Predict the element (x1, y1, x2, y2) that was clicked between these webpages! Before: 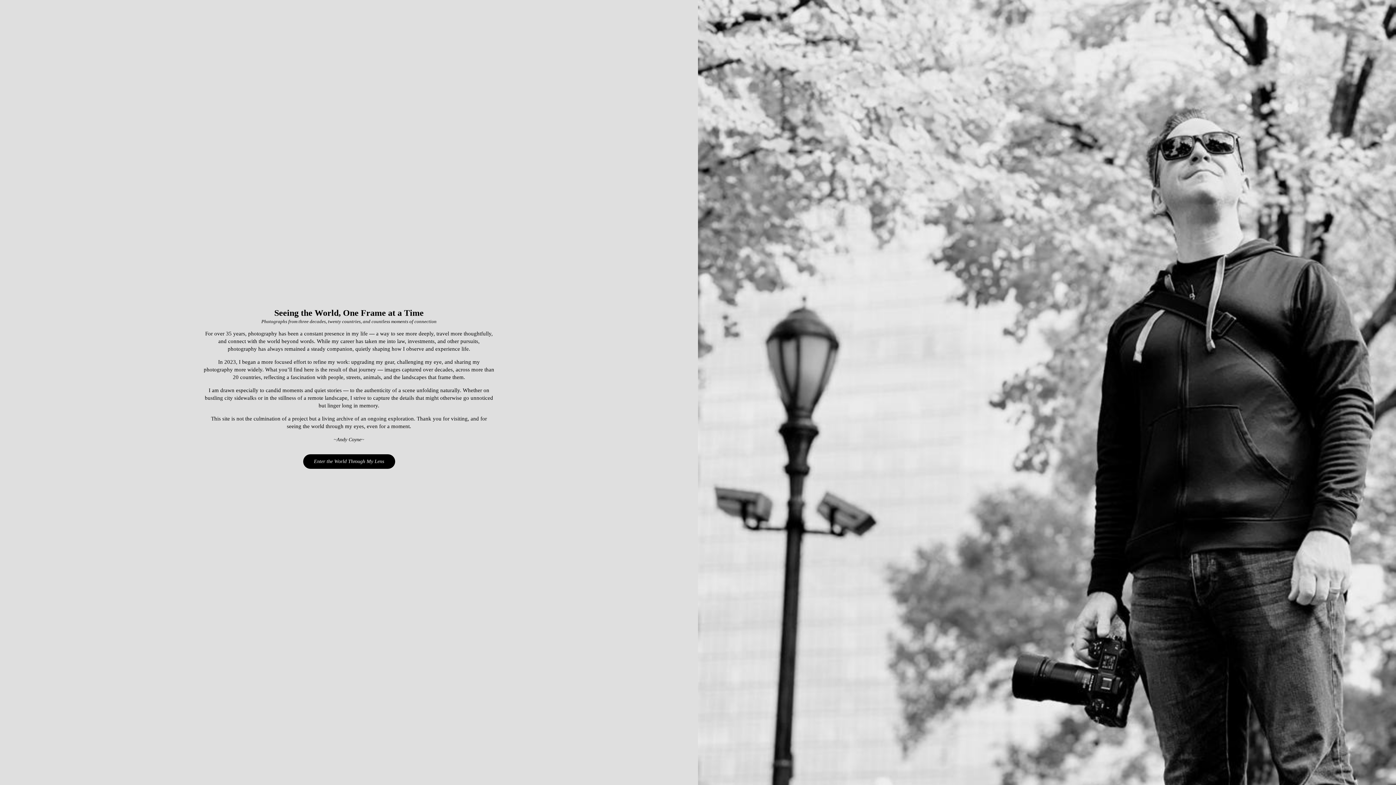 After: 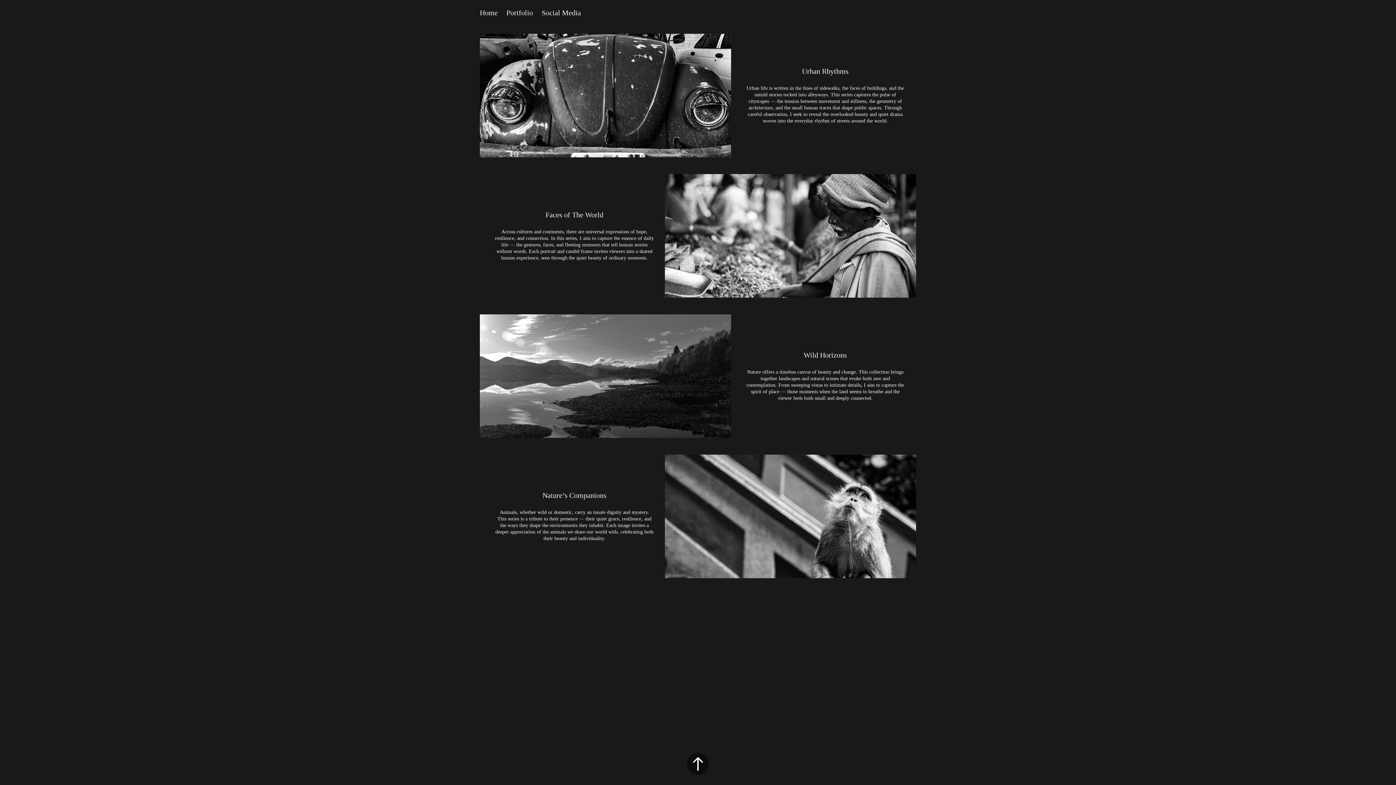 Action: label: Enter the World Through My Lens bbox: (303, 454, 395, 468)